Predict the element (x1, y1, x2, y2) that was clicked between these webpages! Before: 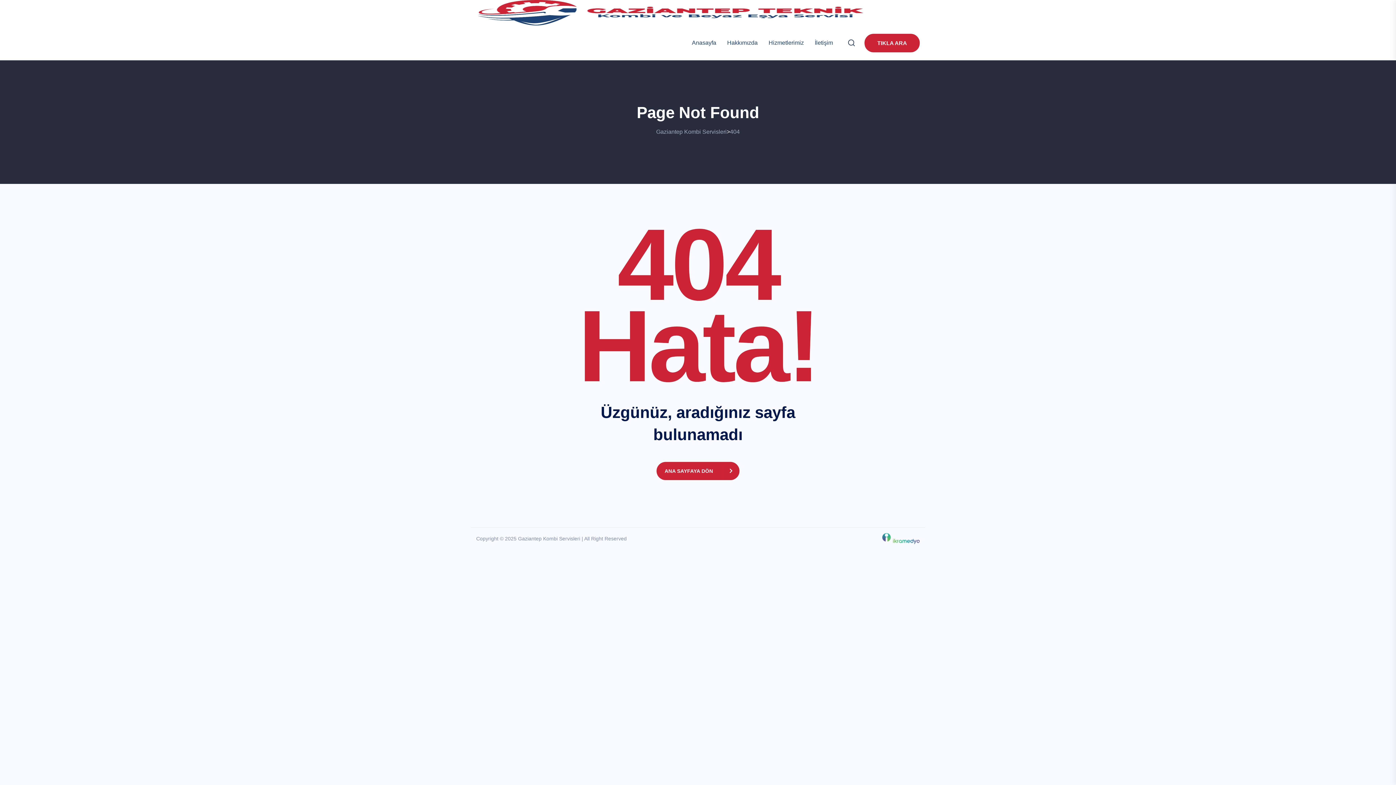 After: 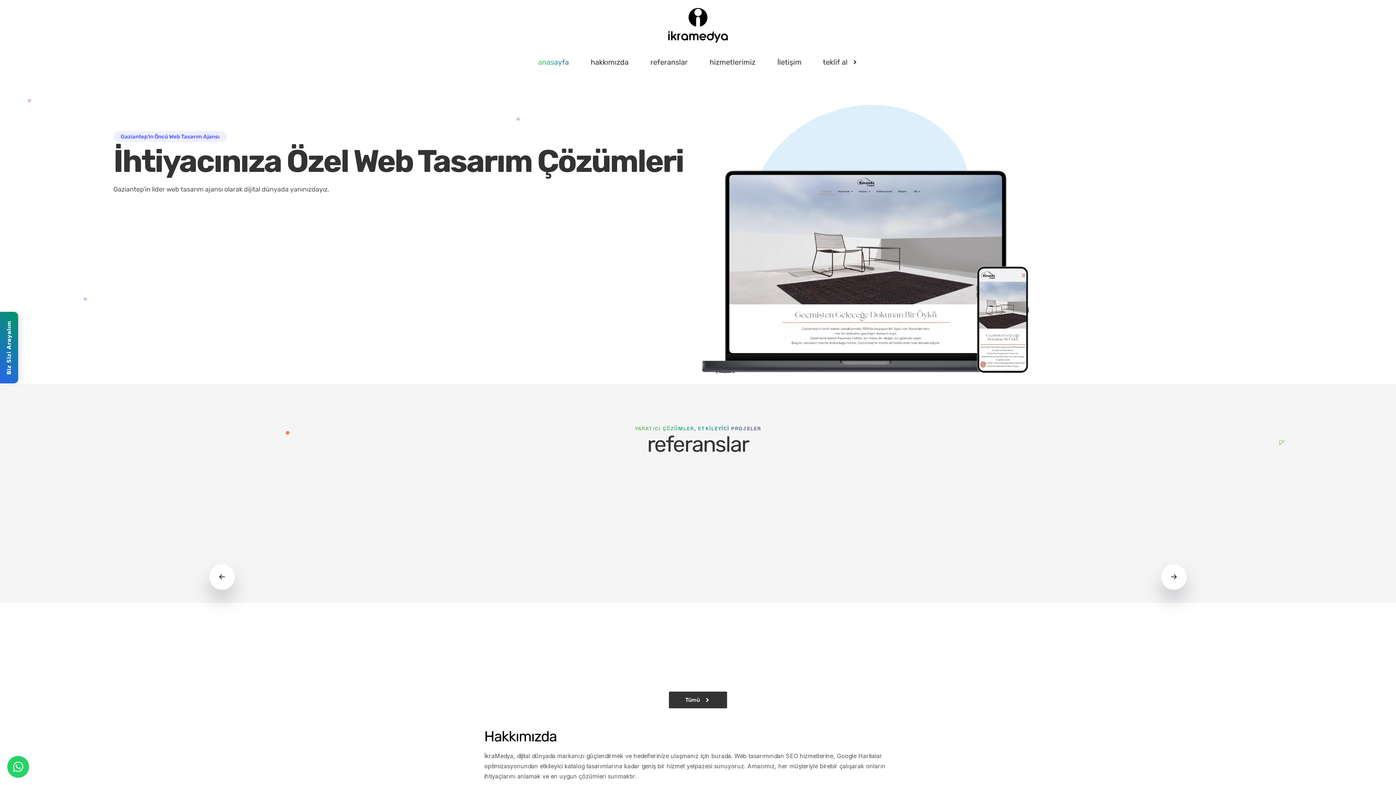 Action: bbox: (882, 533, 920, 544)